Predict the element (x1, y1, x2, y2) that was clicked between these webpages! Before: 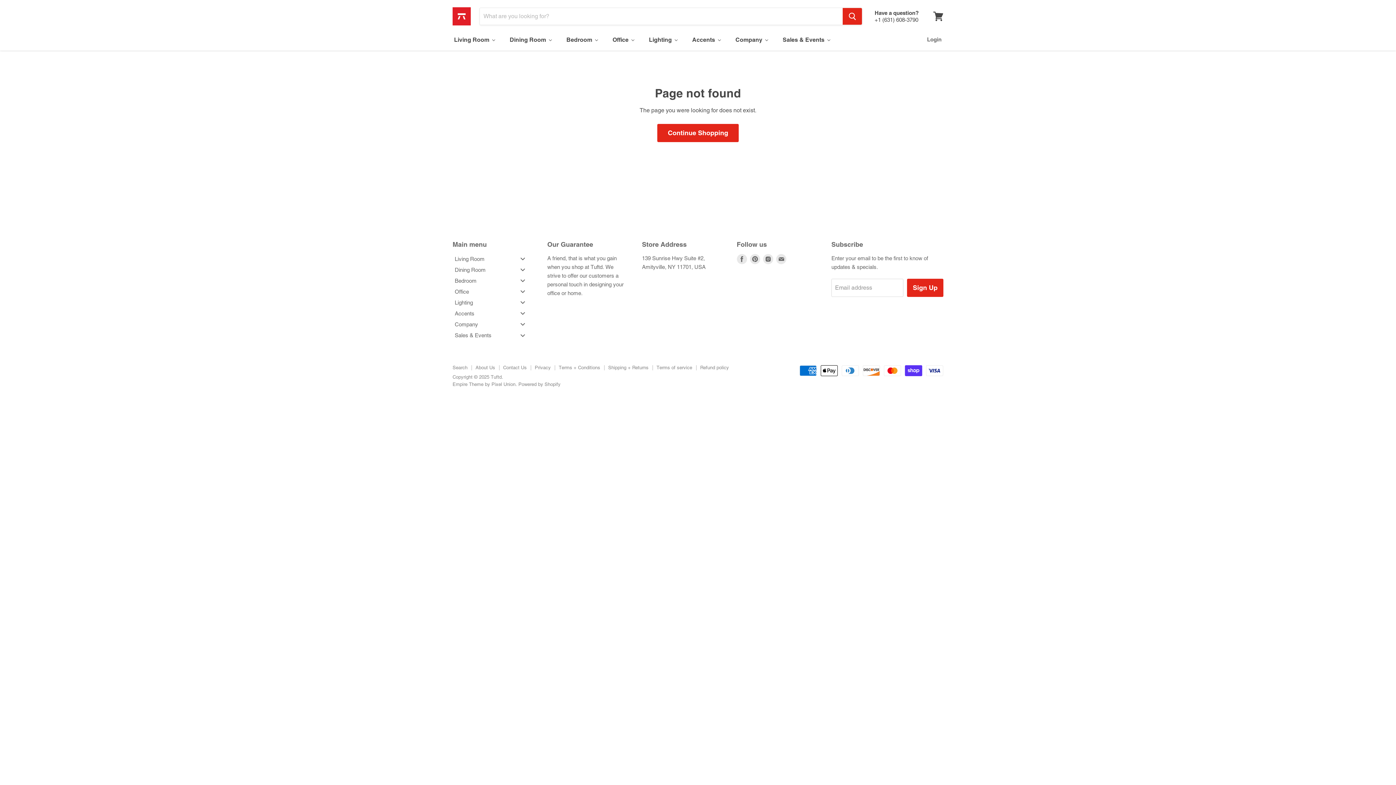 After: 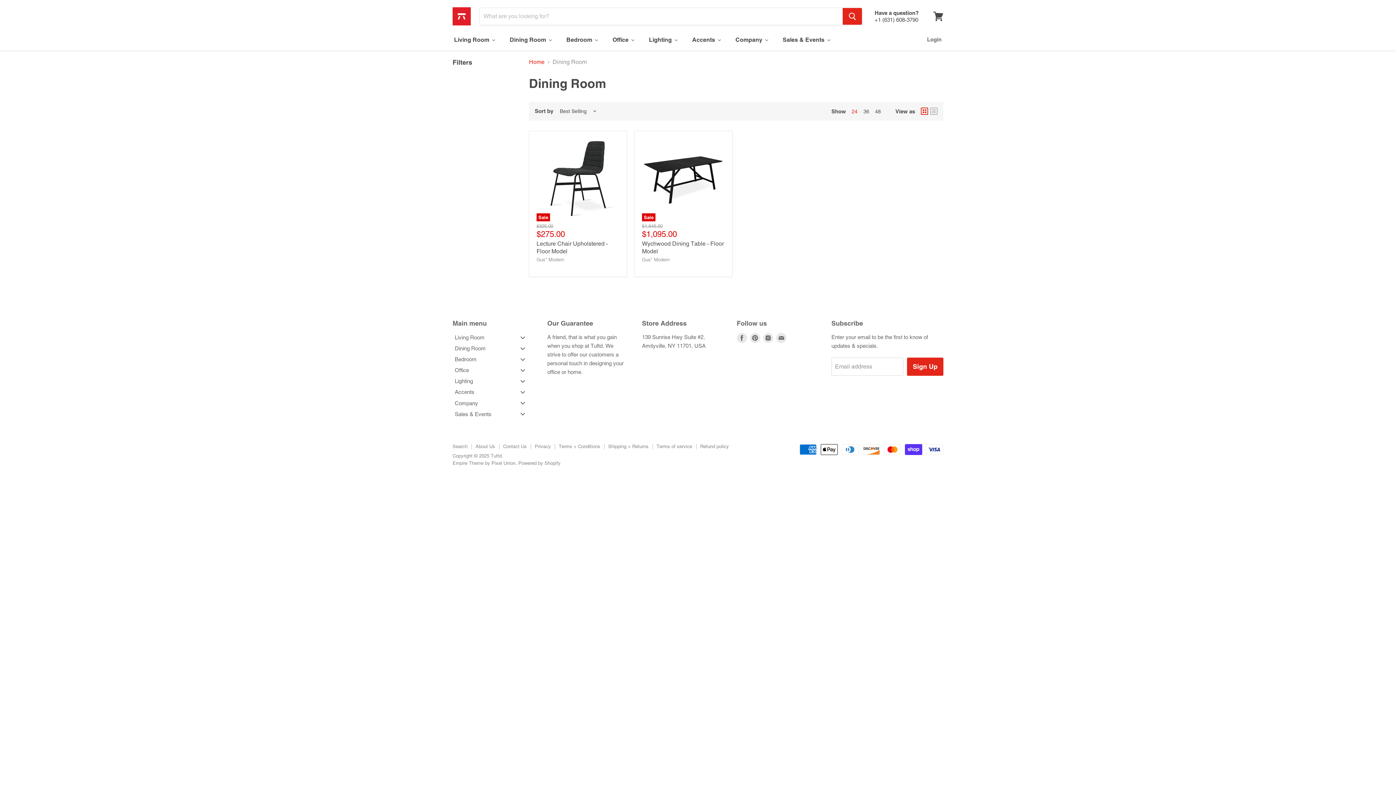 Action: label: Dining Room bbox: (502, 32, 559, 47)